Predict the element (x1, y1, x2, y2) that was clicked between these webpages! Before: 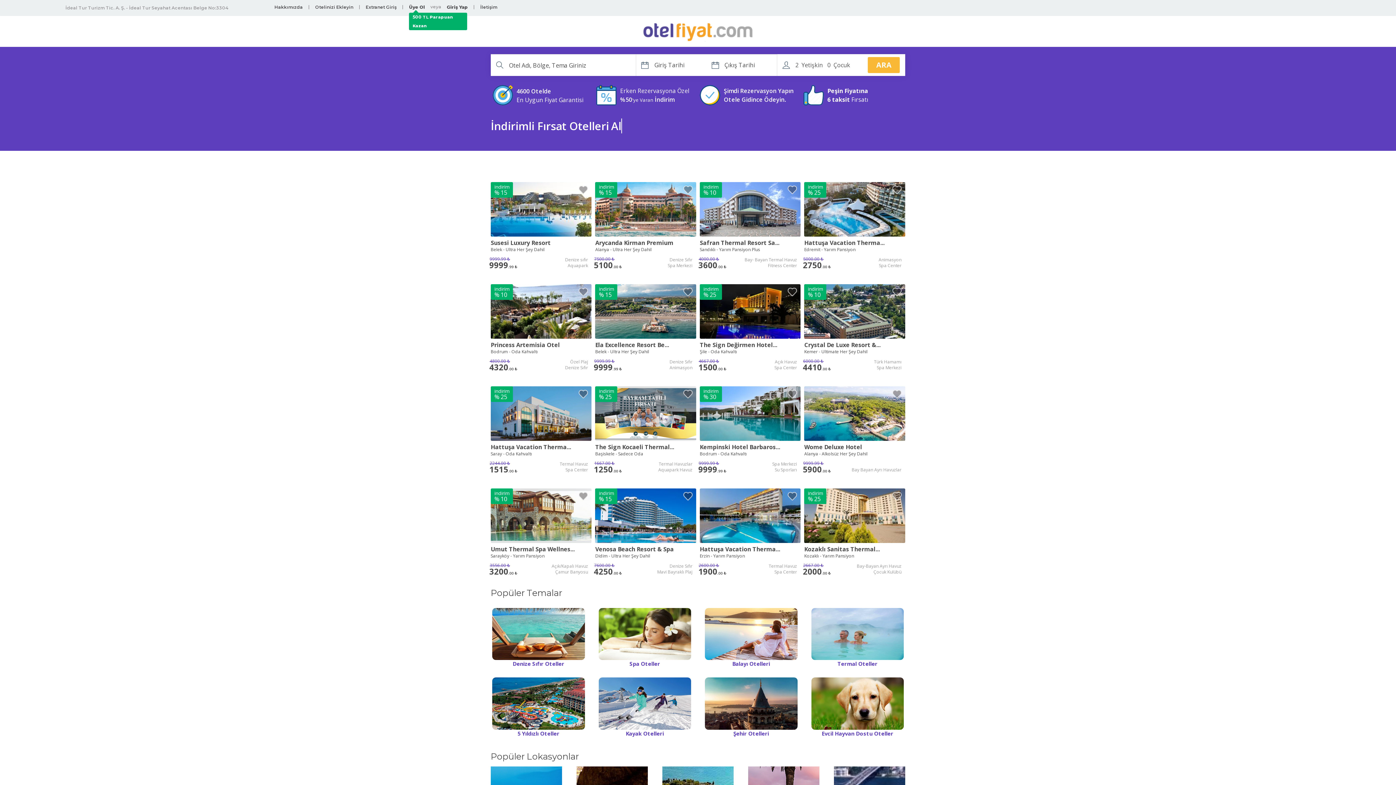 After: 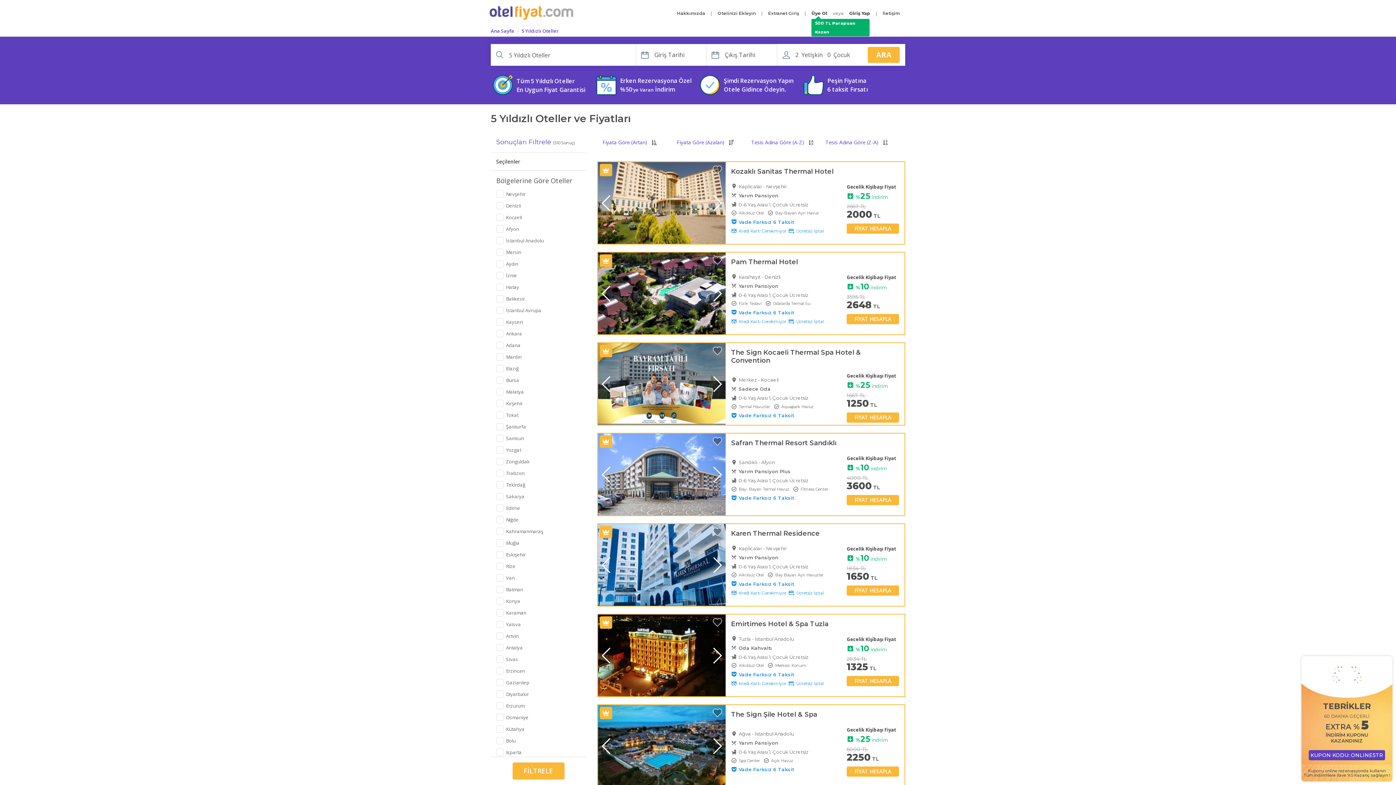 Action: label: 5 Yıldızlı Oteller bbox: (490, 676, 586, 738)